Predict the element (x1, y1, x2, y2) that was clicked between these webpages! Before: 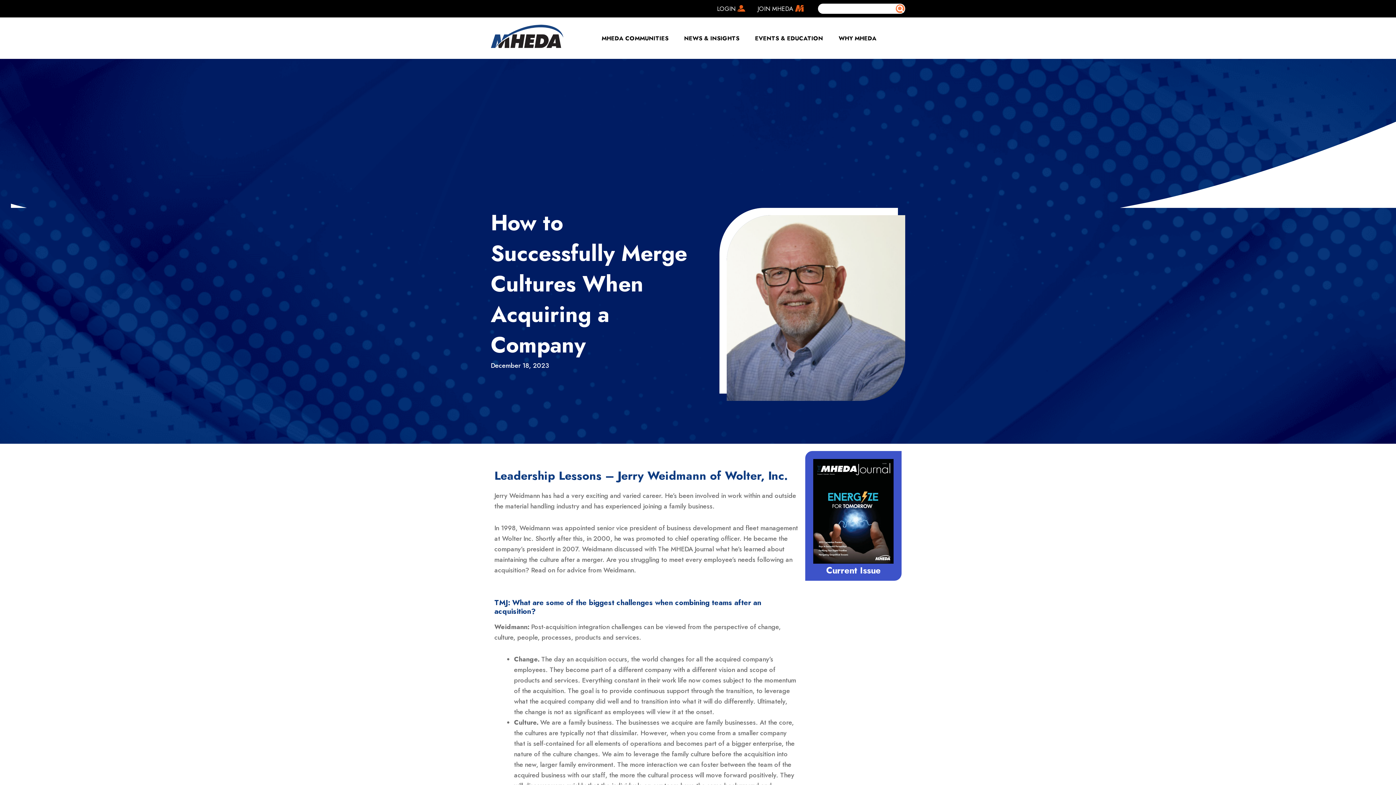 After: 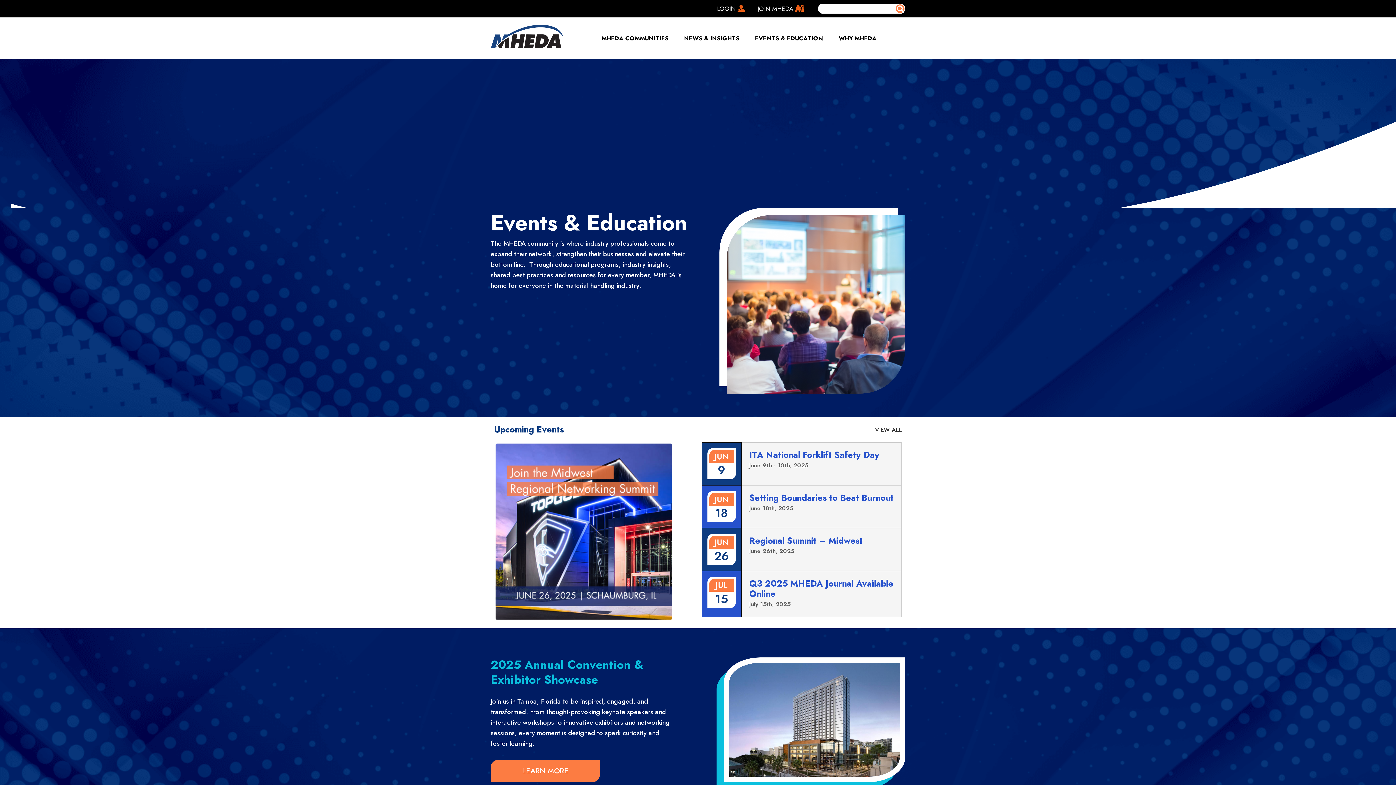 Action: label: EVENTS & EDUCATION bbox: (755, 34, 823, 42)